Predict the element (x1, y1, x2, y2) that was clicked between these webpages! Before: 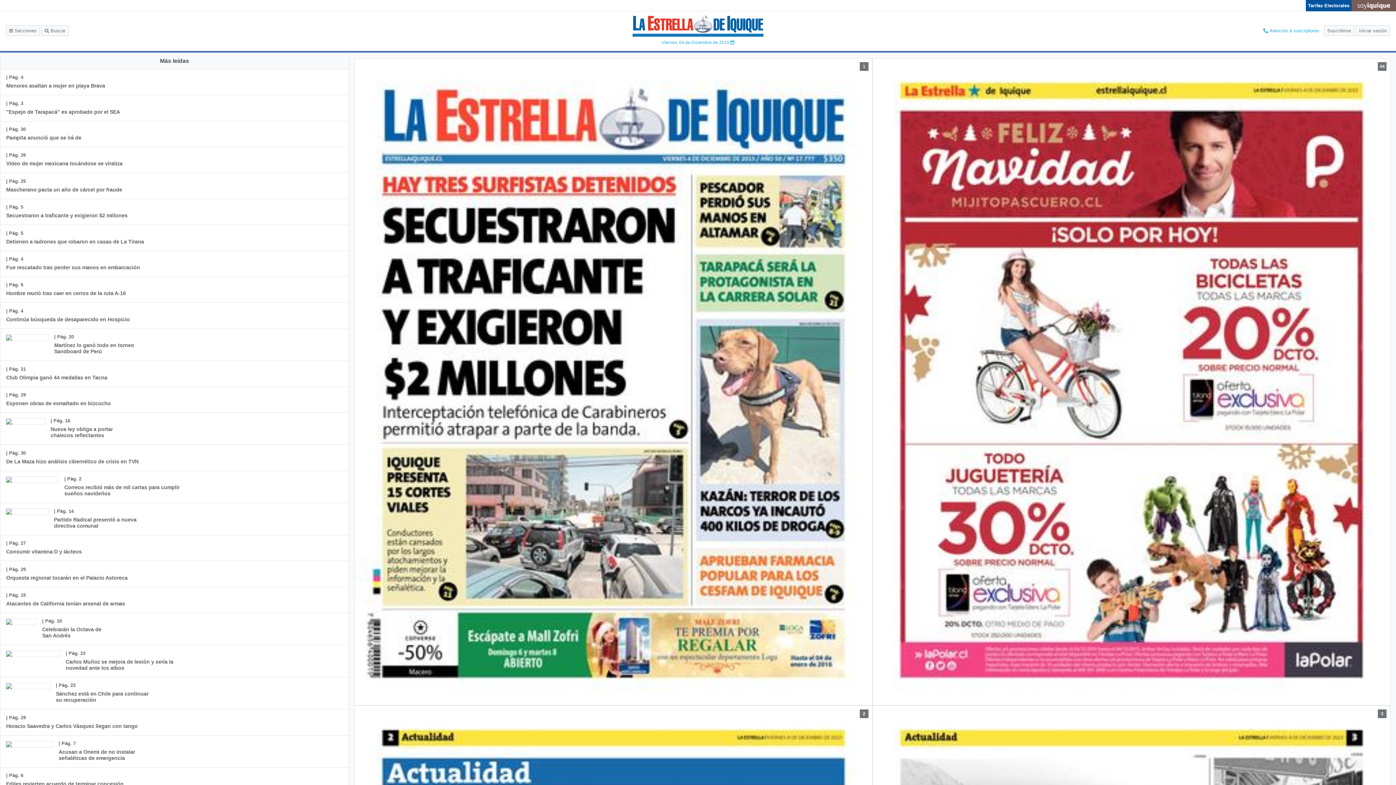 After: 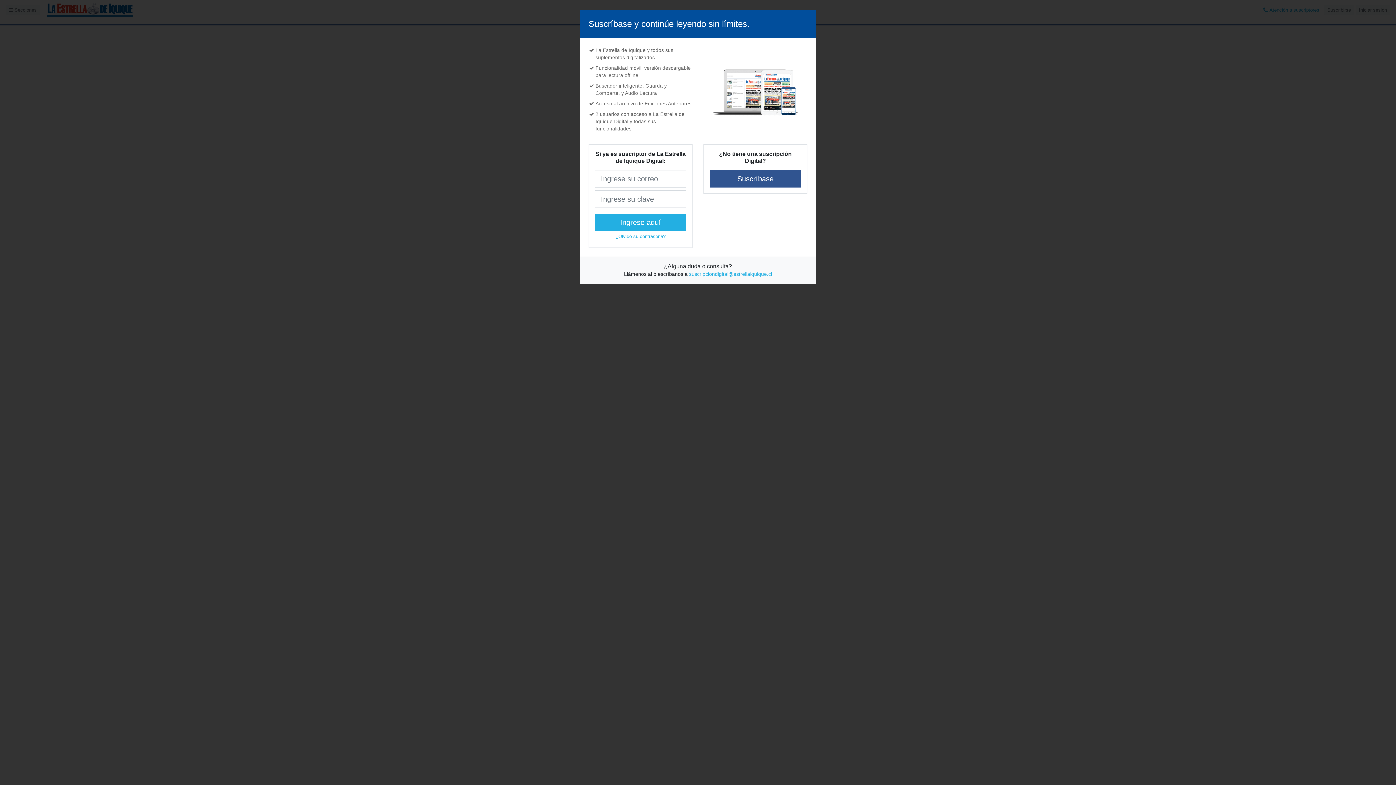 Action: label: | Pág. 16
Nueva ley obliga a portar chalecos reflectantes bbox: (0, 413, 140, 444)